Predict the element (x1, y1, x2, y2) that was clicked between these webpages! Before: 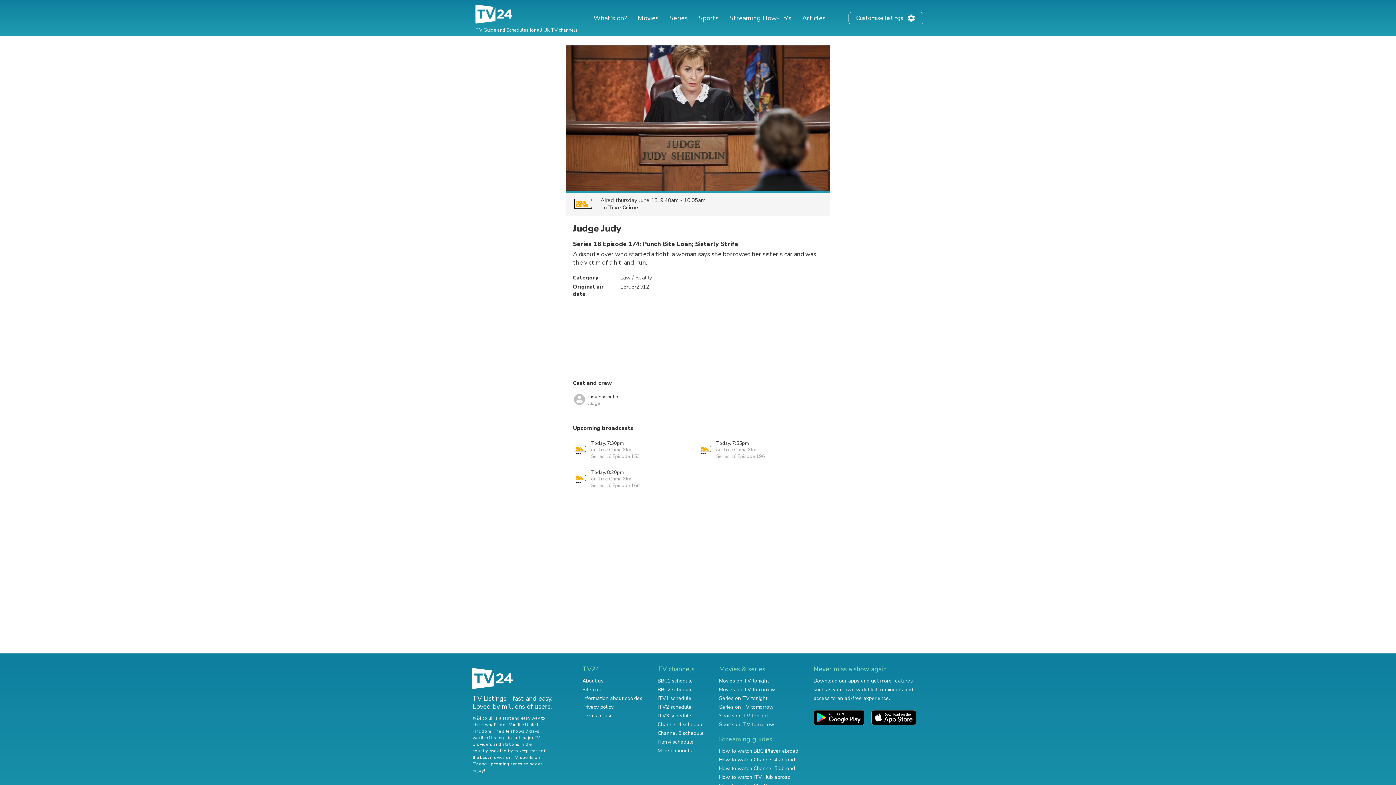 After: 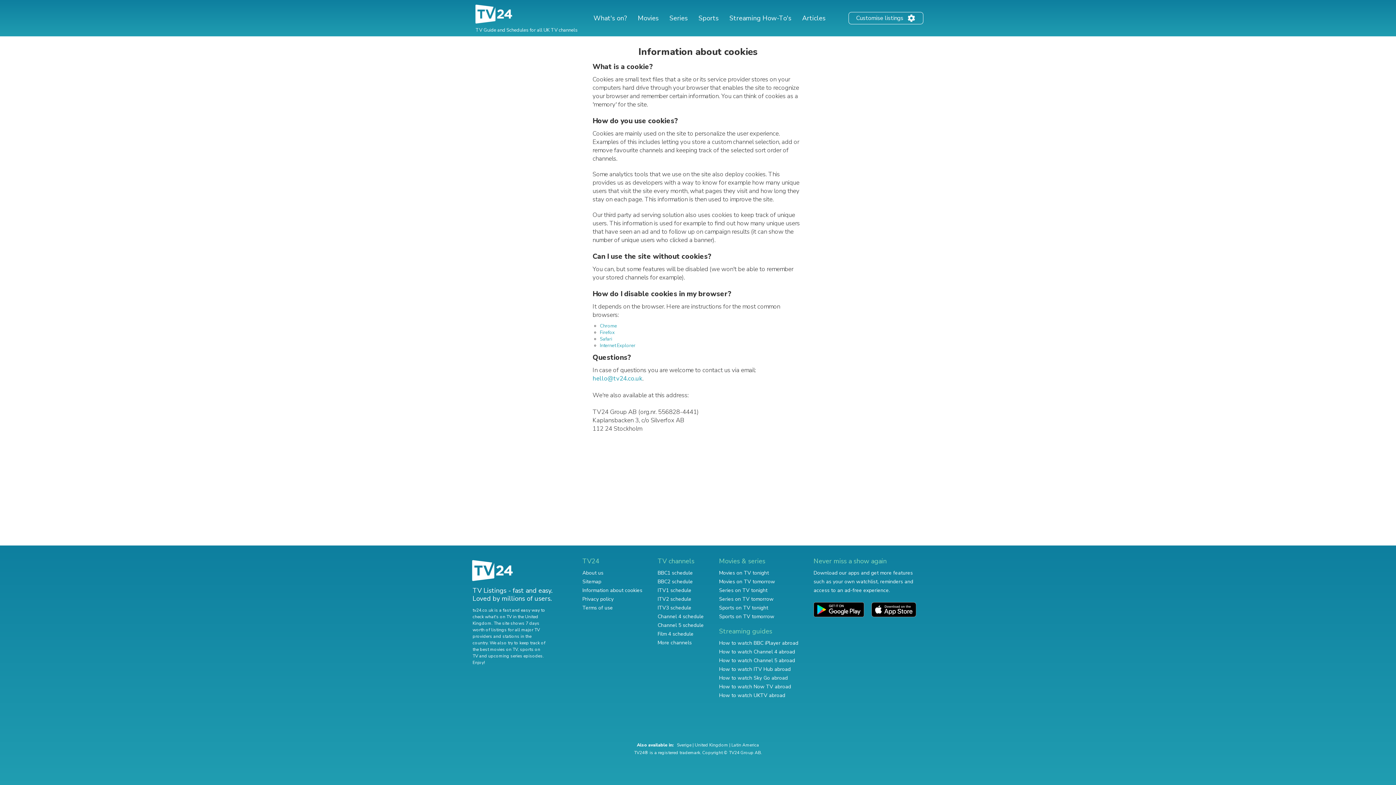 Action: label: Information about cookies bbox: (582, 695, 642, 702)